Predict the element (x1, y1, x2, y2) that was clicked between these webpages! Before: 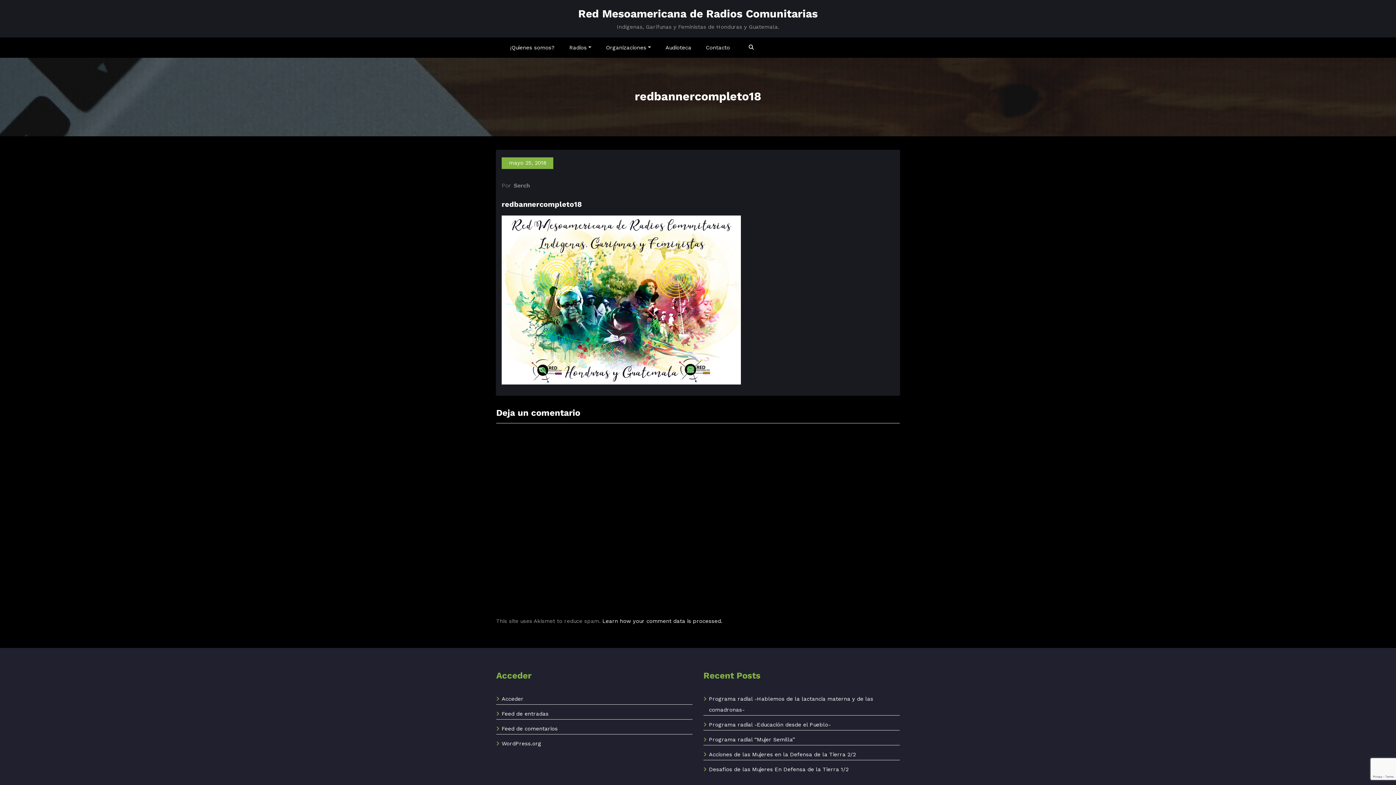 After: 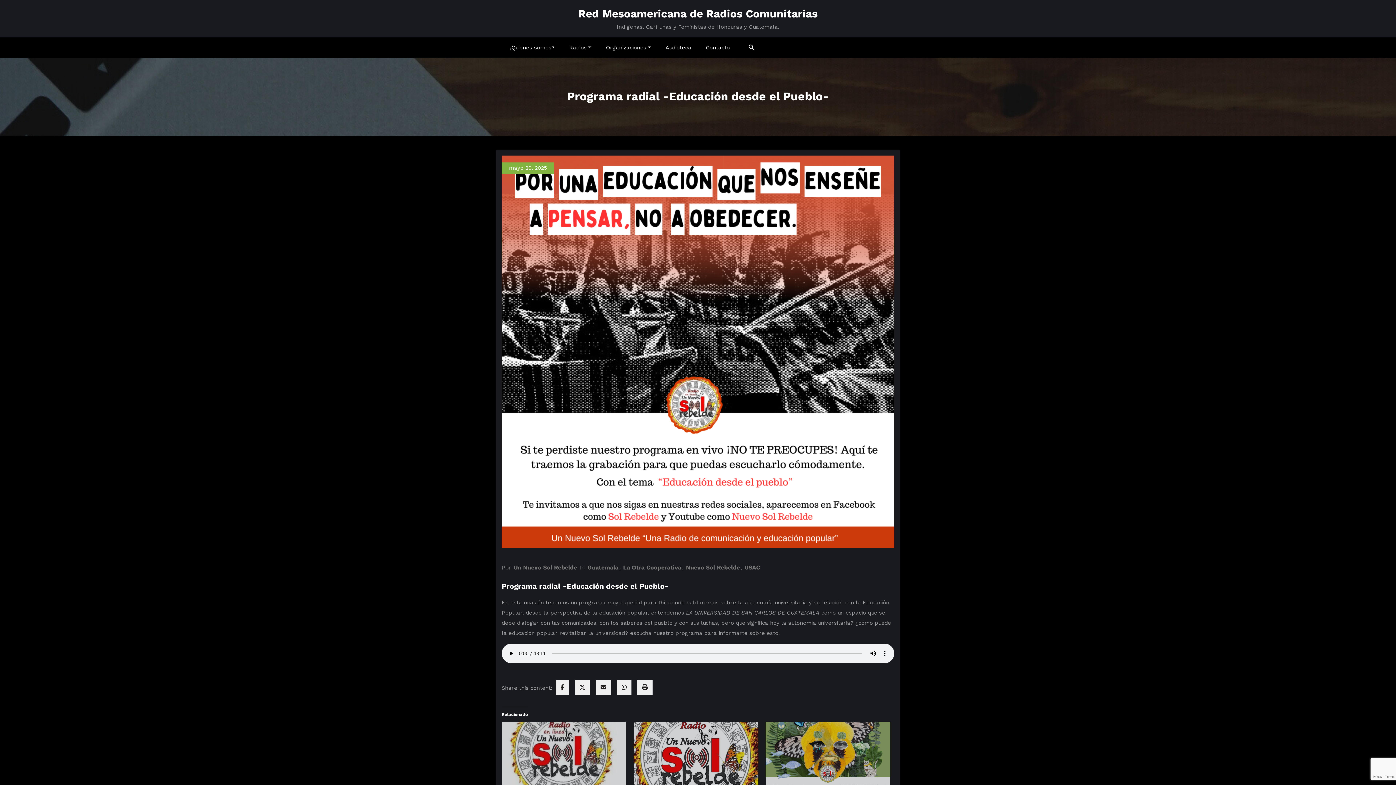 Action: label: Programa radial -Educación desde el Pueblo- bbox: (709, 721, 830, 728)